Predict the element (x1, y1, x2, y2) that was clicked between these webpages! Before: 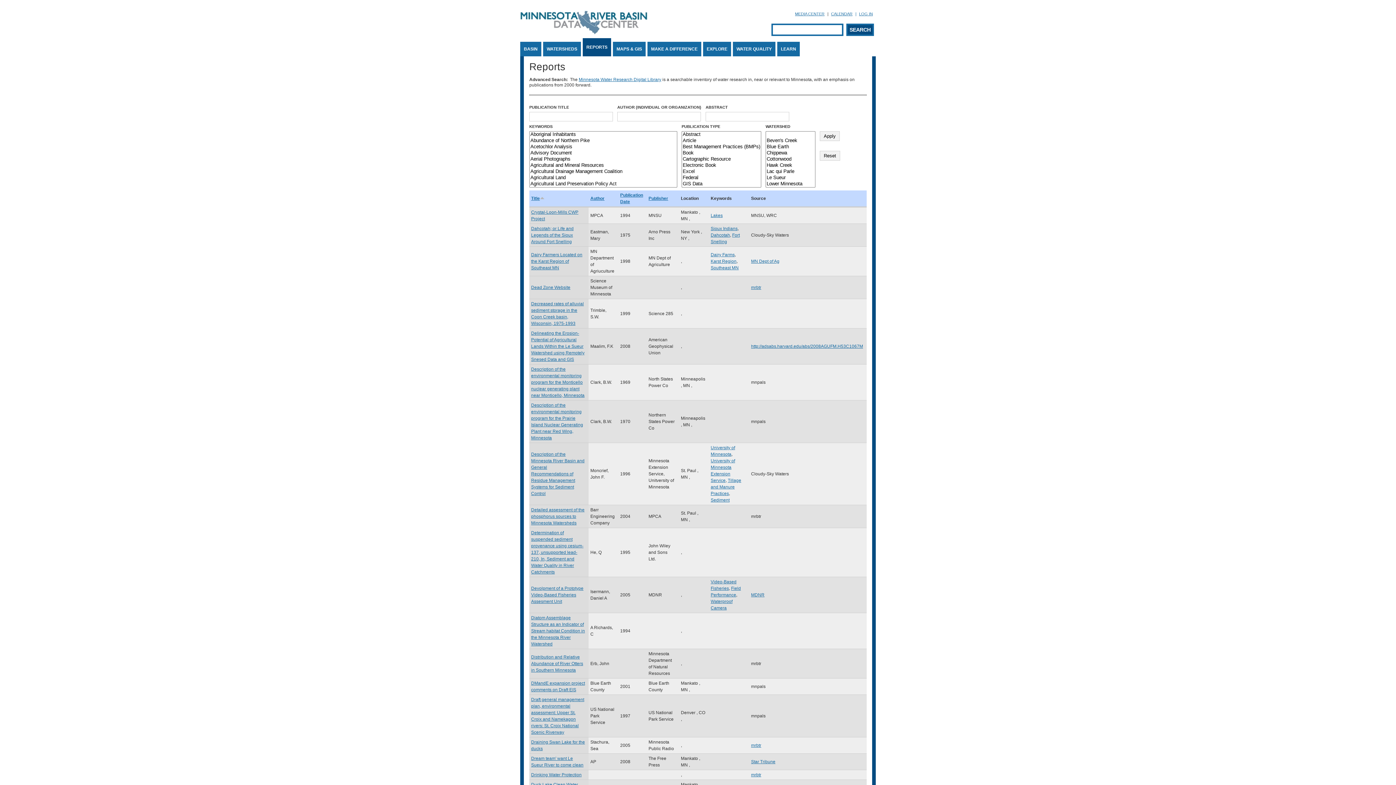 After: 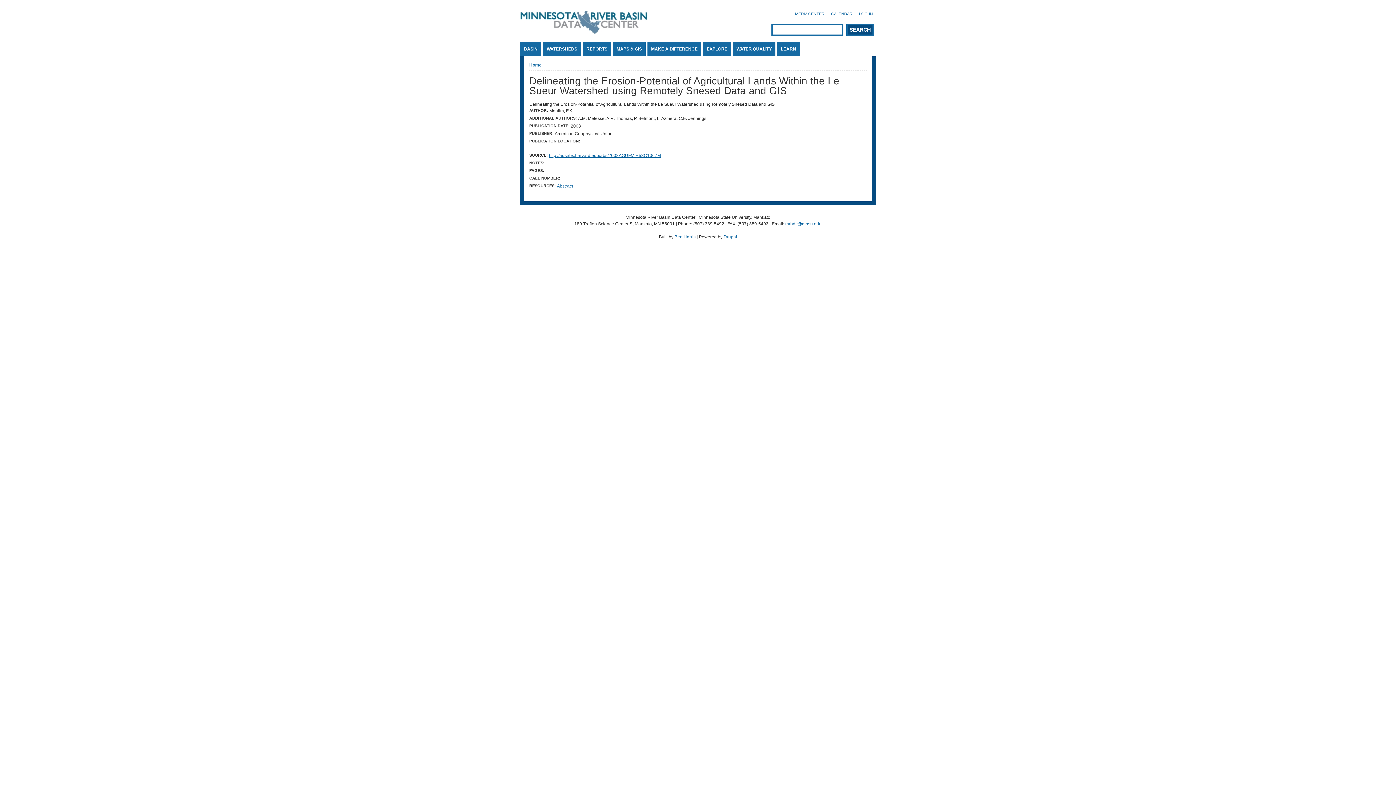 Action: bbox: (531, 330, 584, 362) label: Delineating the Erosion-Potential of Agricultural Lands Within the Le Sueur Watershed using Remotely Snesed Data and GIS